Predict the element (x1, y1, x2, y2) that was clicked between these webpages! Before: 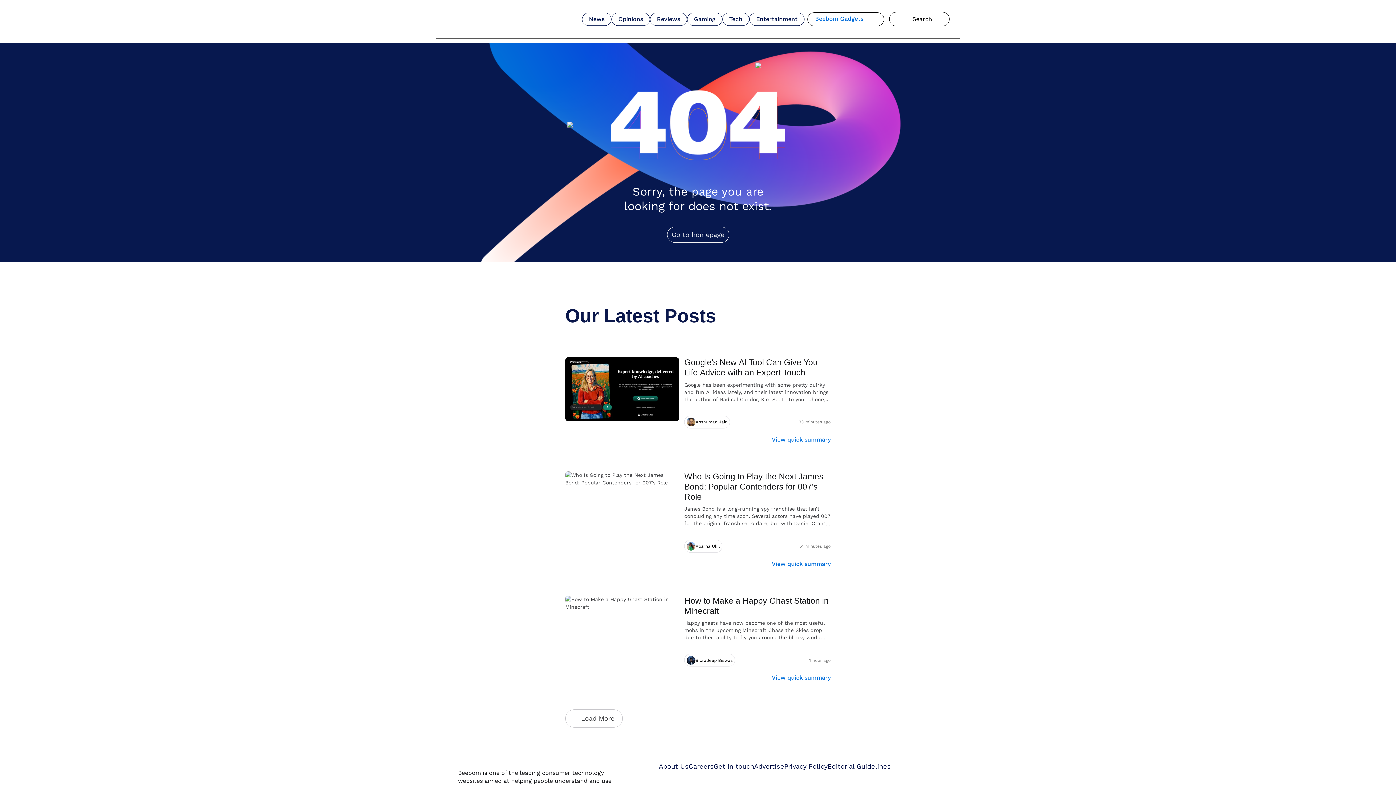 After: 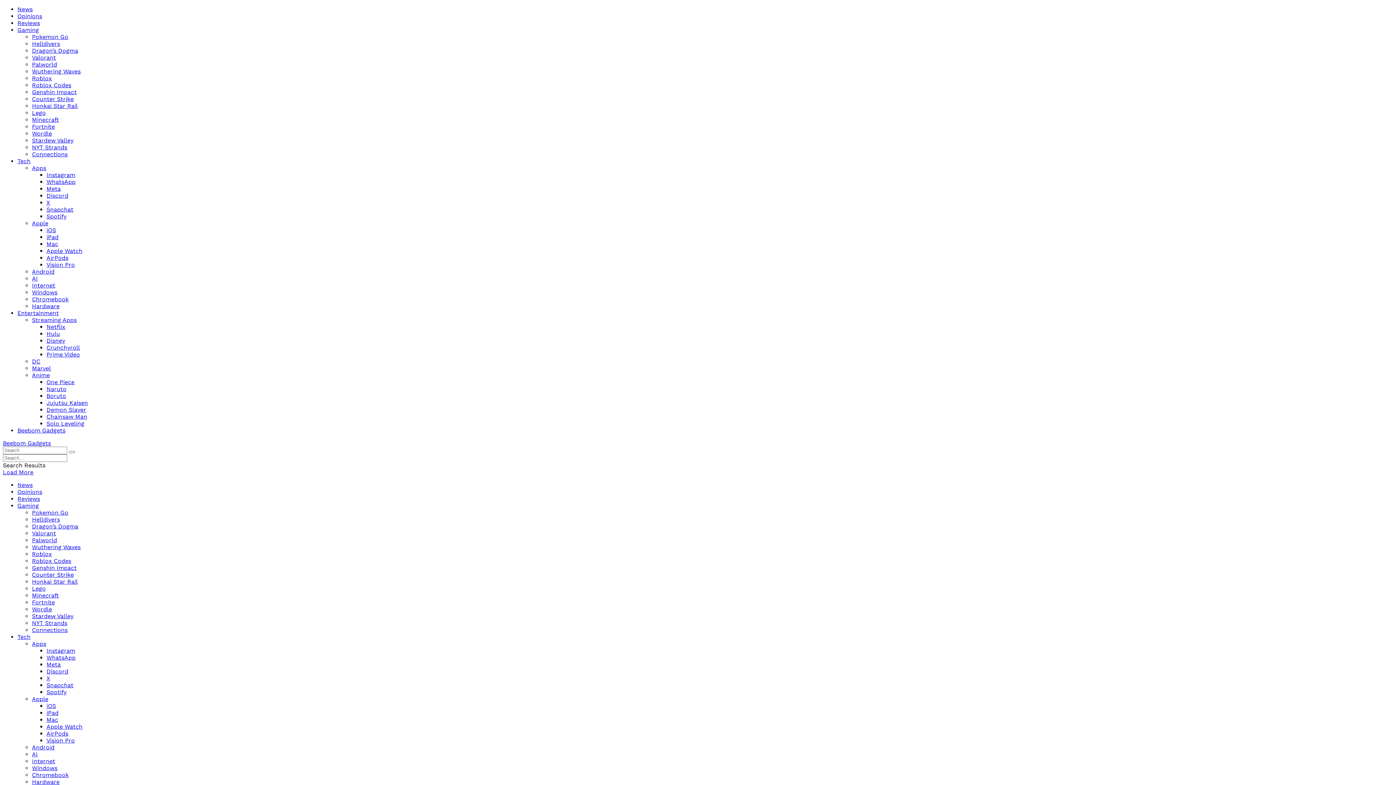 Action: bbox: (827, 763, 890, 770) label: Editorial Guidelines